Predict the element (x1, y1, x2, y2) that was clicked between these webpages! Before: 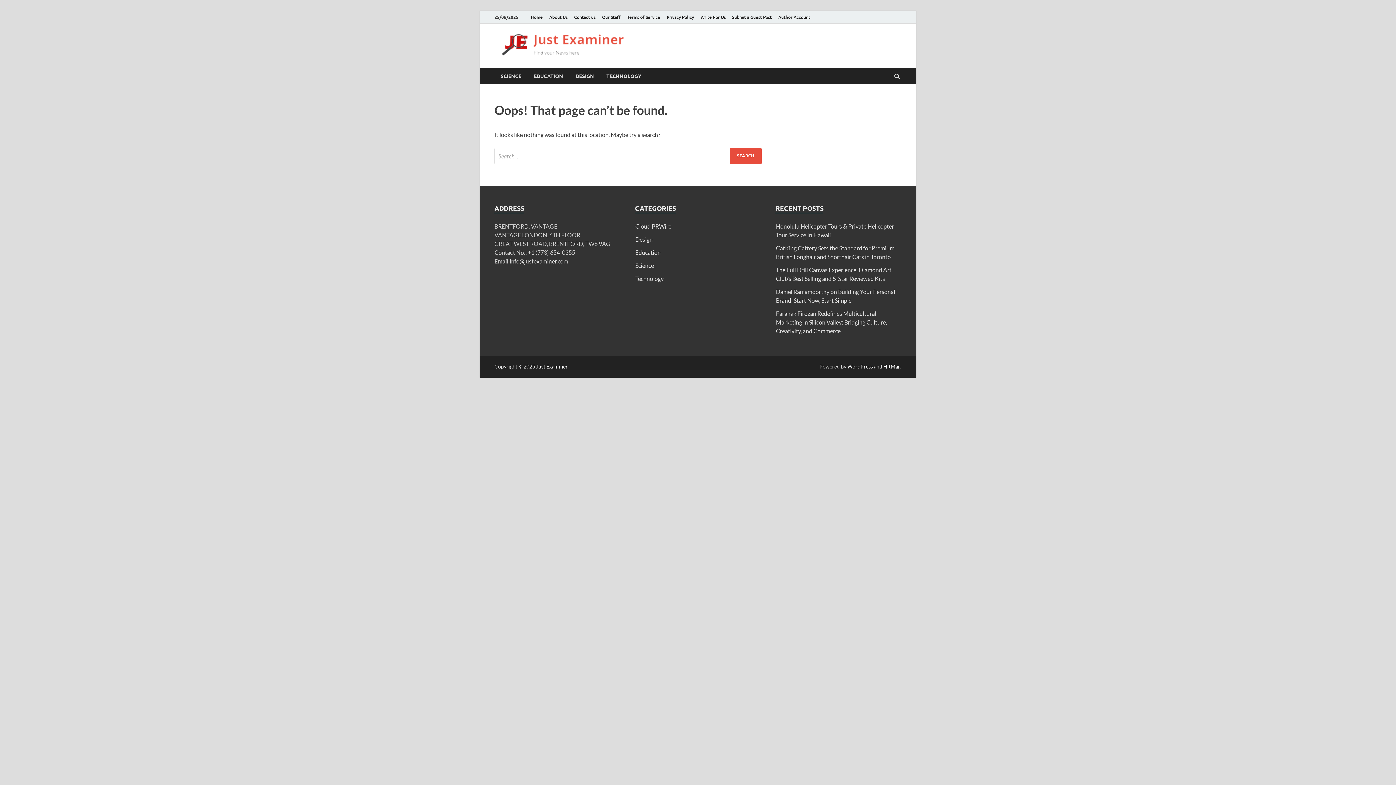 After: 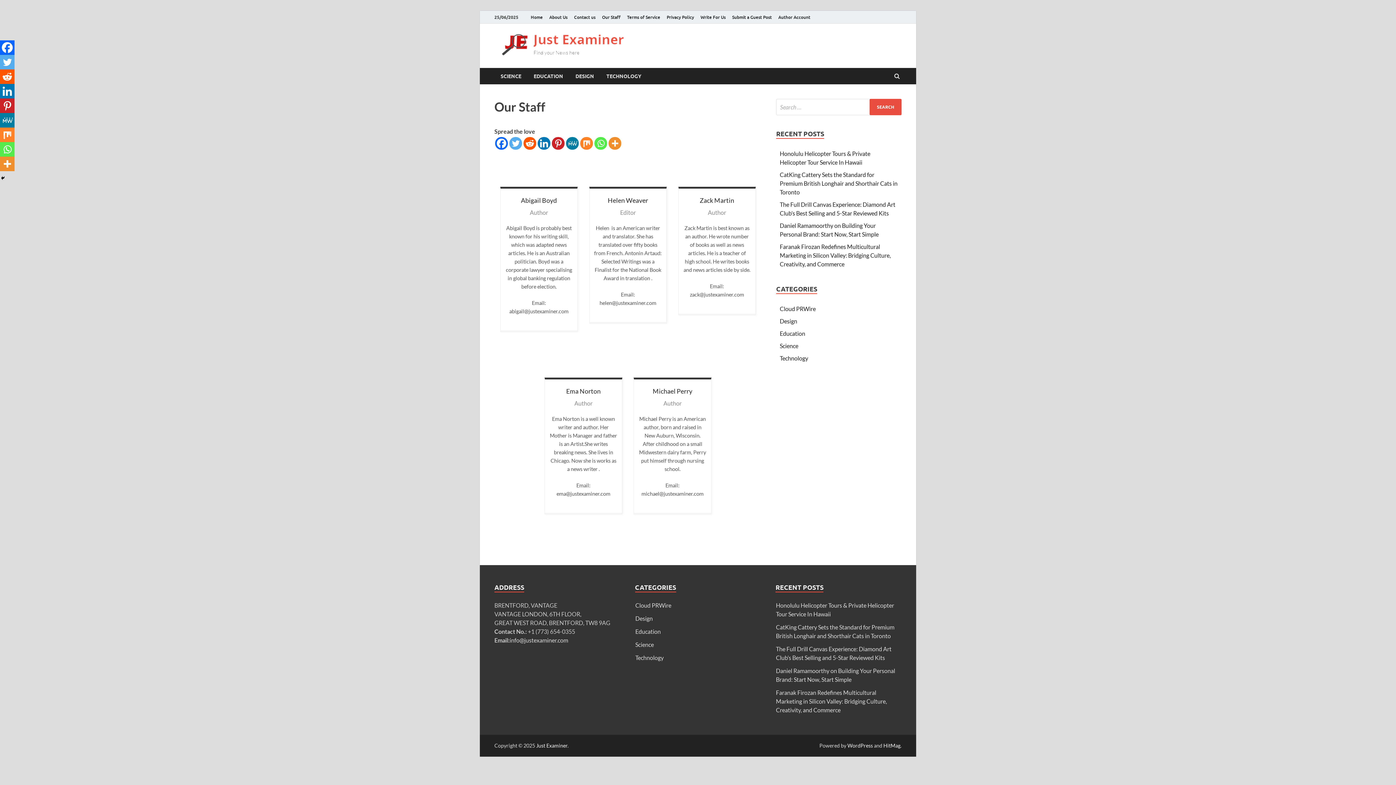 Action: label: Our Staff bbox: (598, 10, 624, 23)